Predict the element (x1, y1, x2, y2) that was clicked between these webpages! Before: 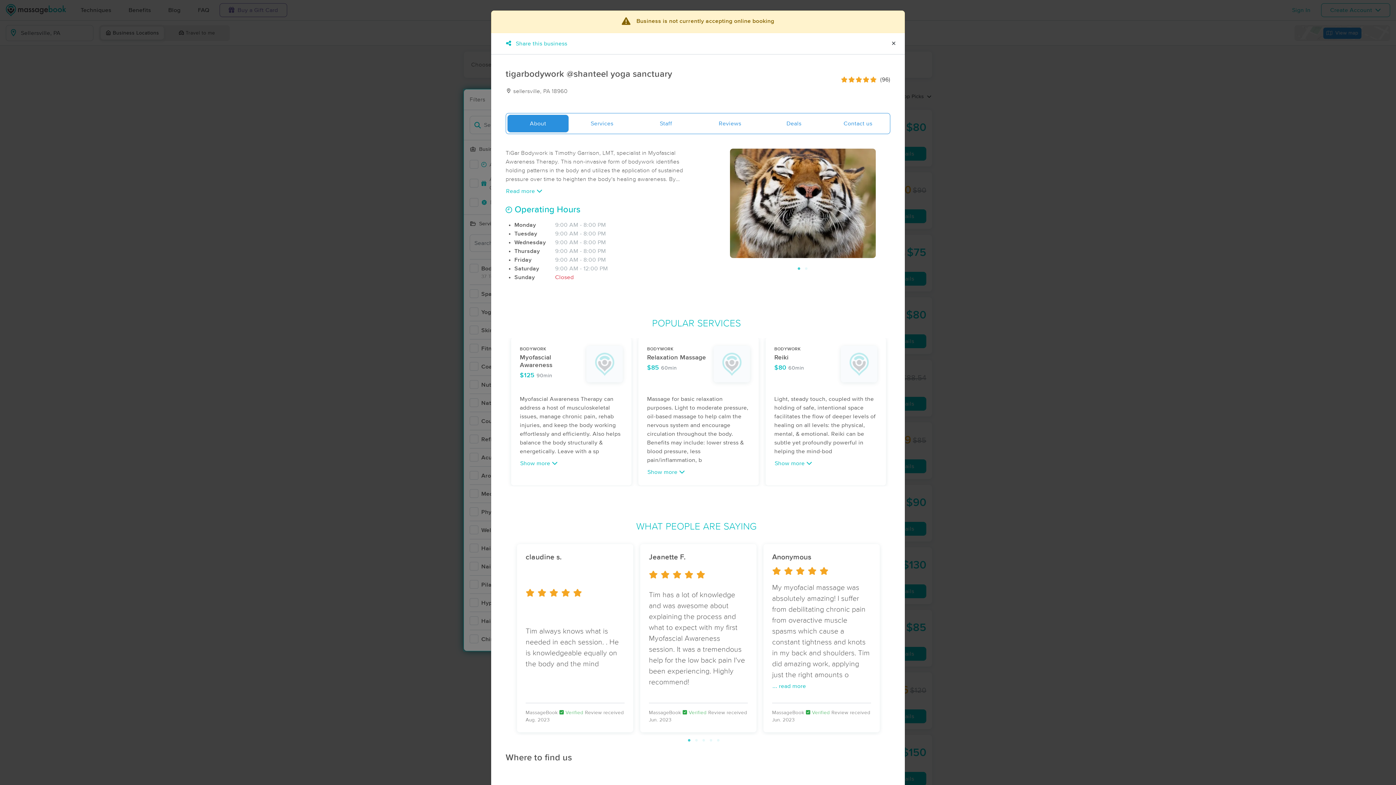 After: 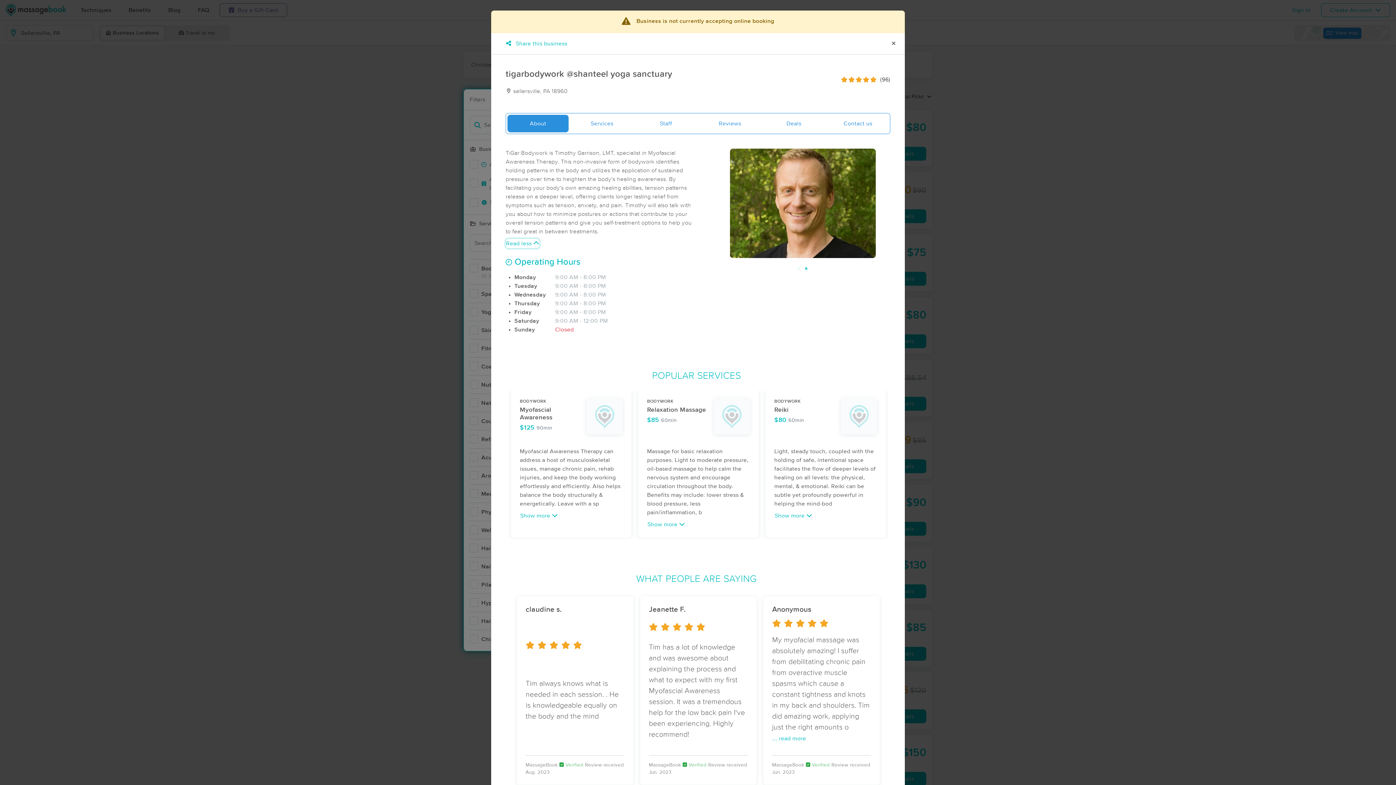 Action: label: Read more  bbox: (505, 186, 543, 196)